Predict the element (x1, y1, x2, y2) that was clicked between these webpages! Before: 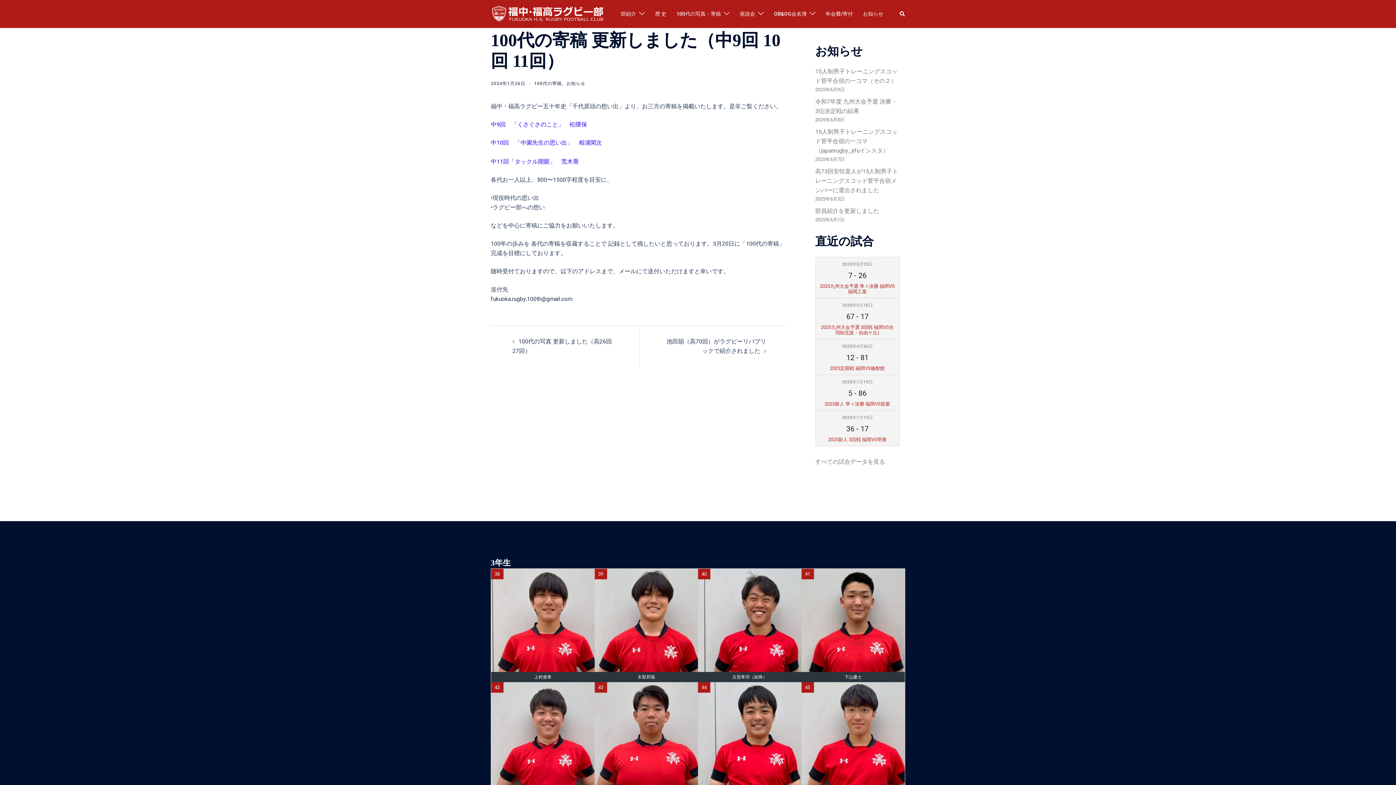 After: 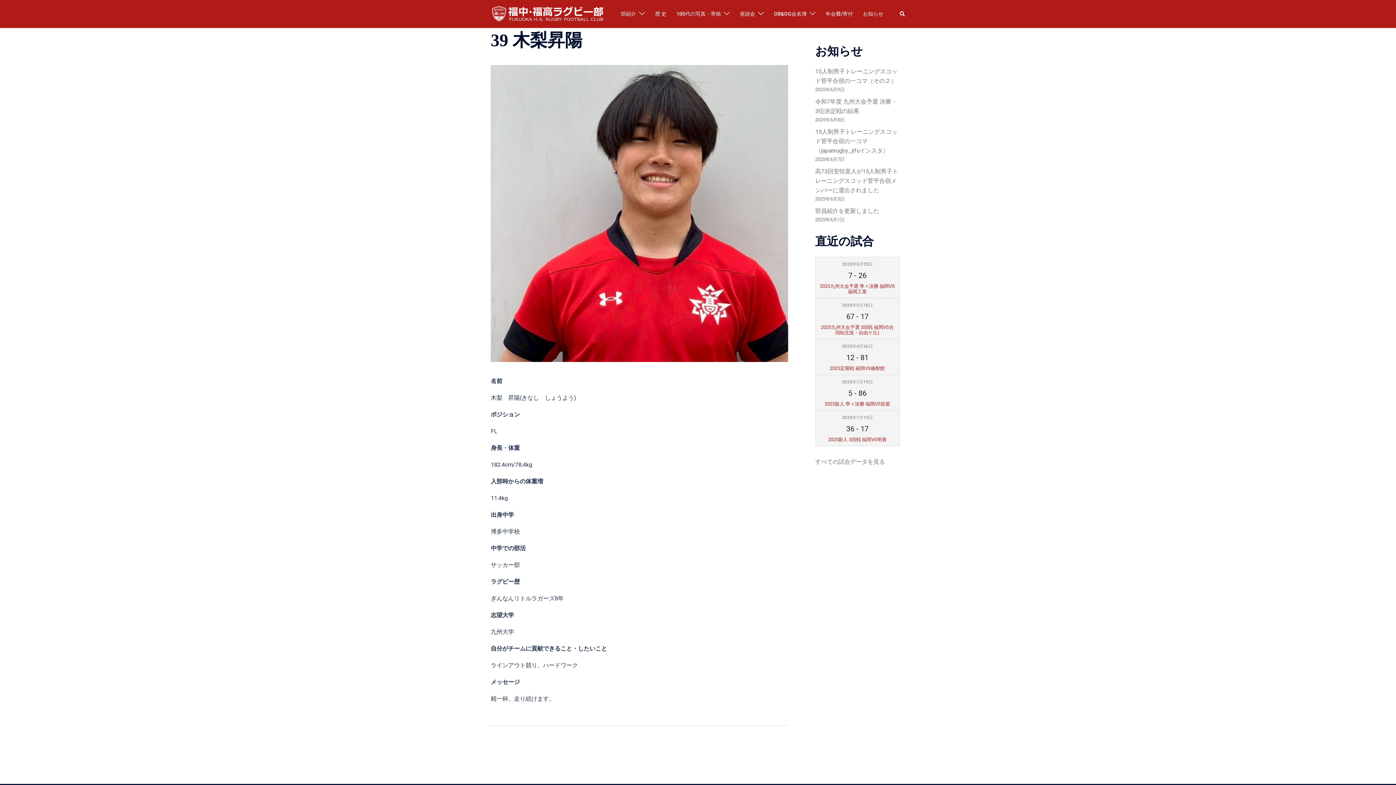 Action: bbox: (594, 569, 698, 672)